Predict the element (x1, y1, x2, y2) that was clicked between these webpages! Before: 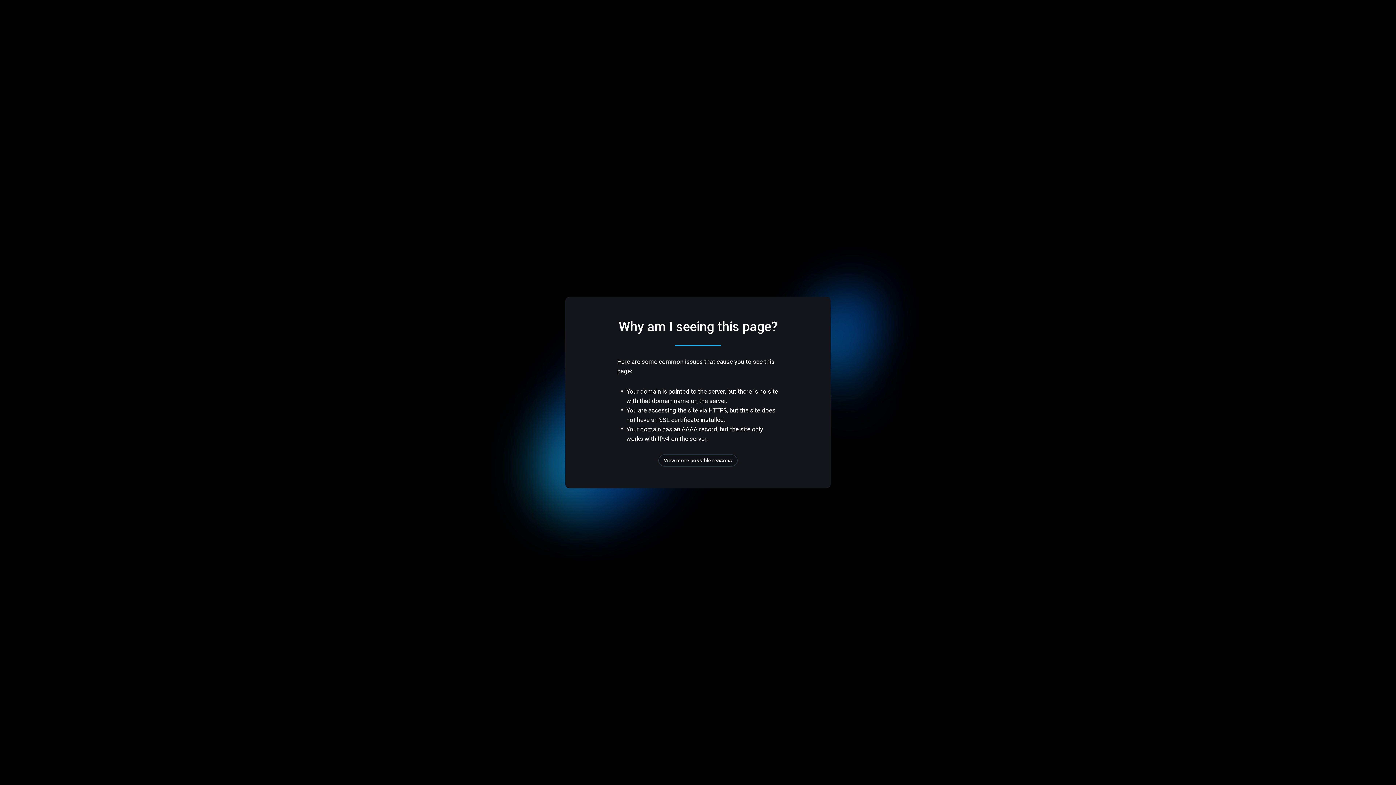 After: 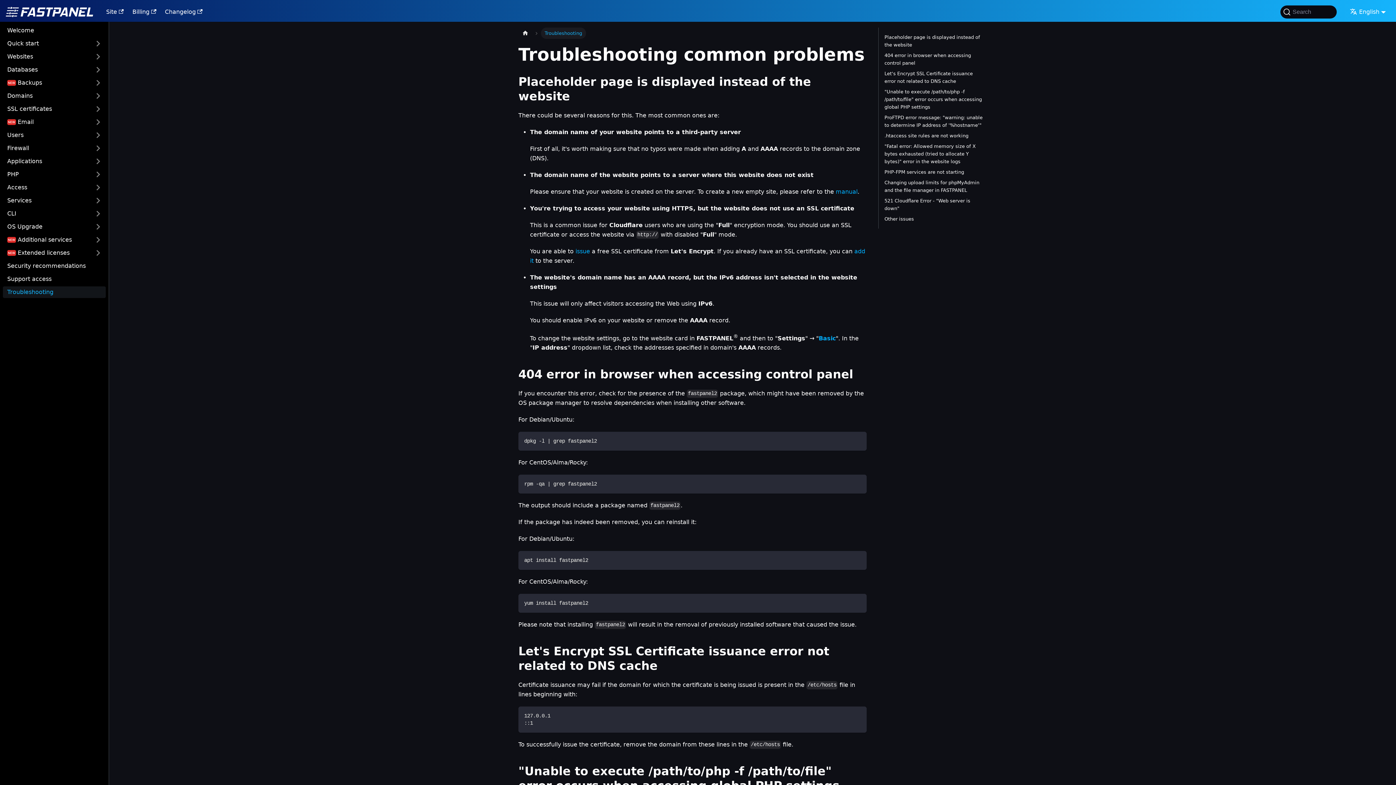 Action: label: View more possible reasons bbox: (658, 454, 737, 466)